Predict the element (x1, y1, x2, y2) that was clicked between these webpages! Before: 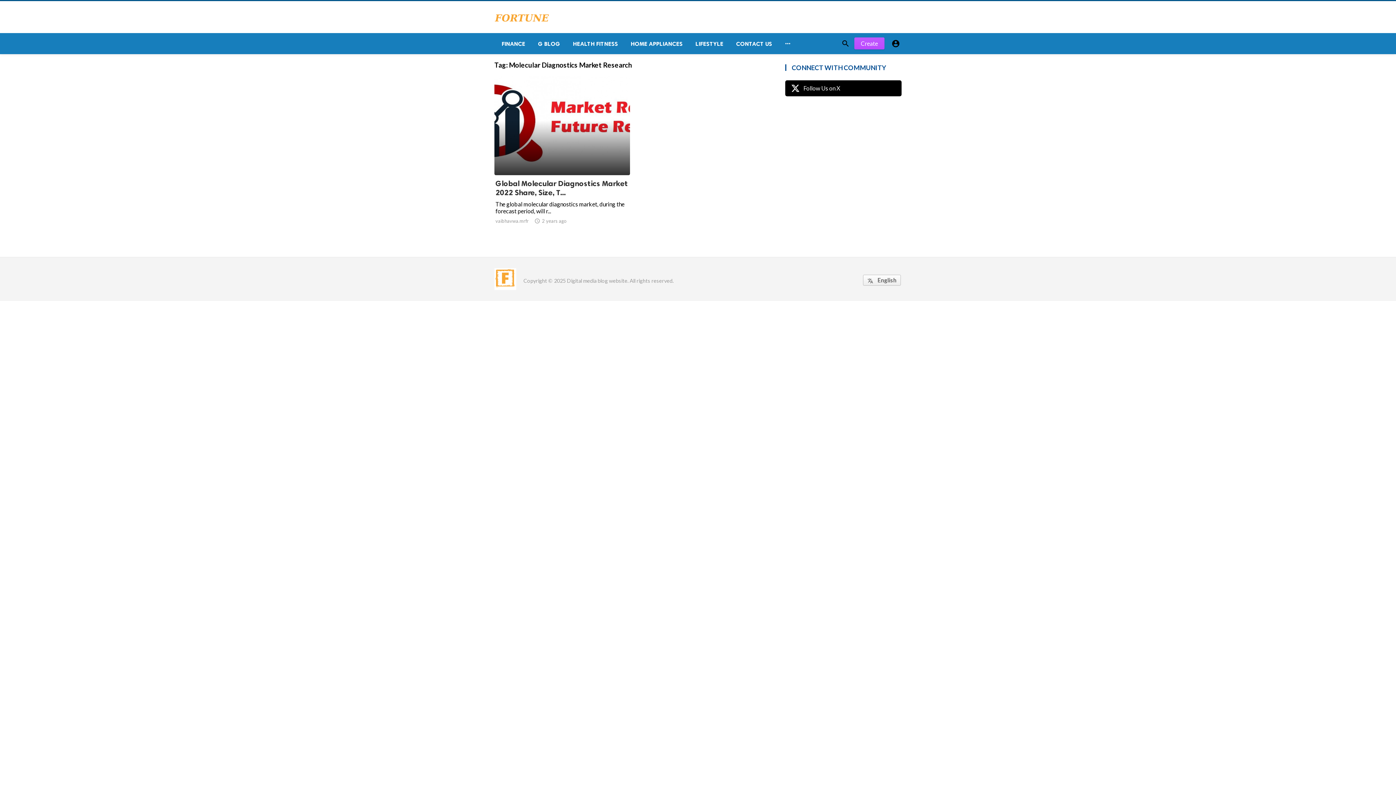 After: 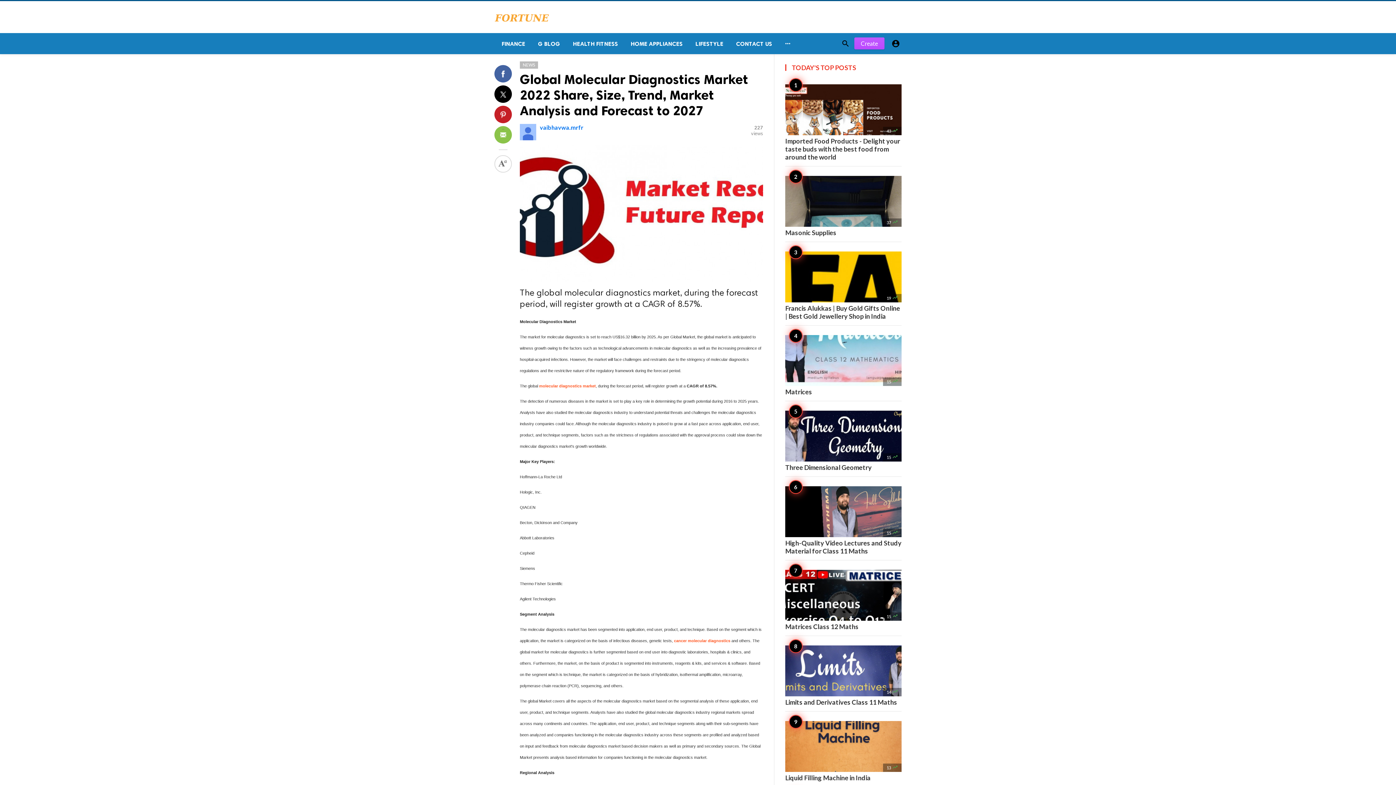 Action: bbox: (494, 75, 630, 237)